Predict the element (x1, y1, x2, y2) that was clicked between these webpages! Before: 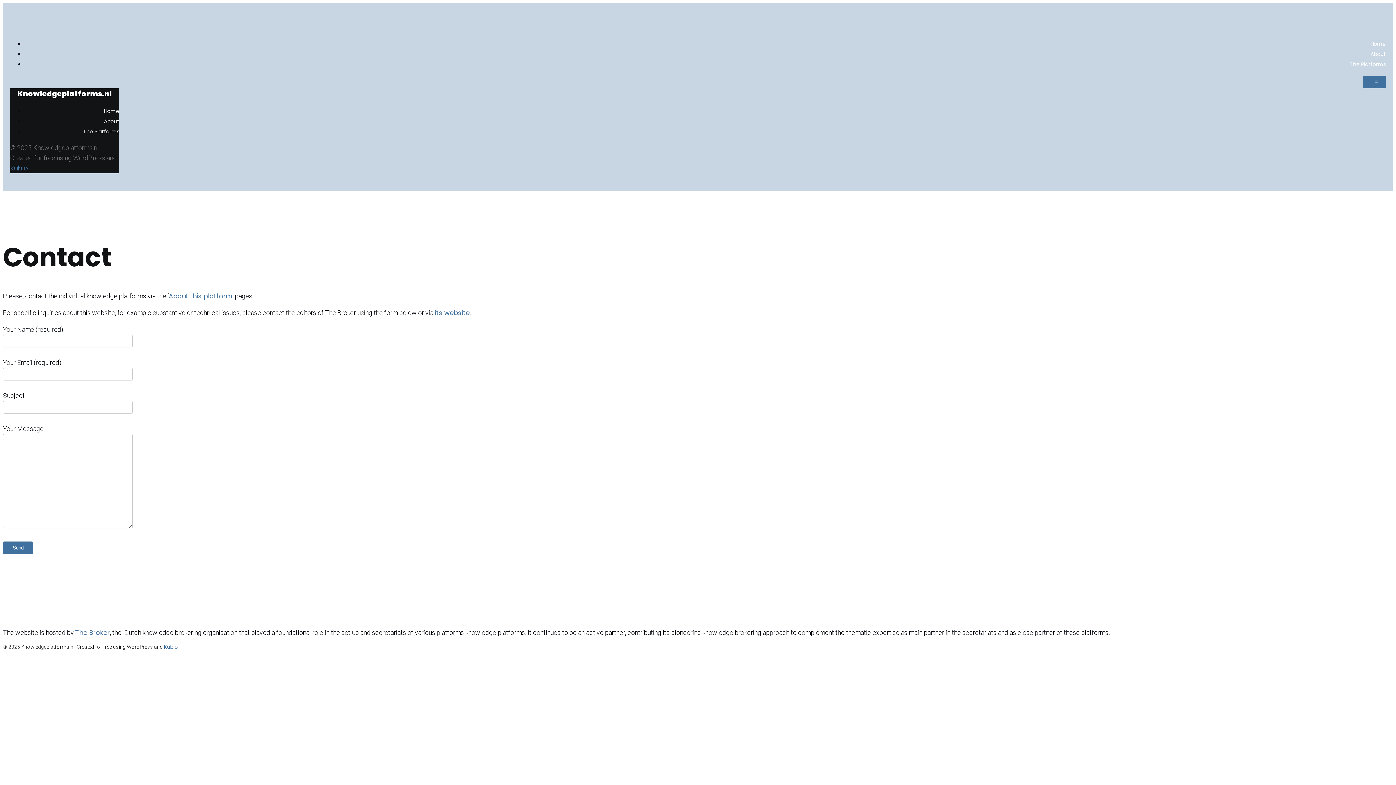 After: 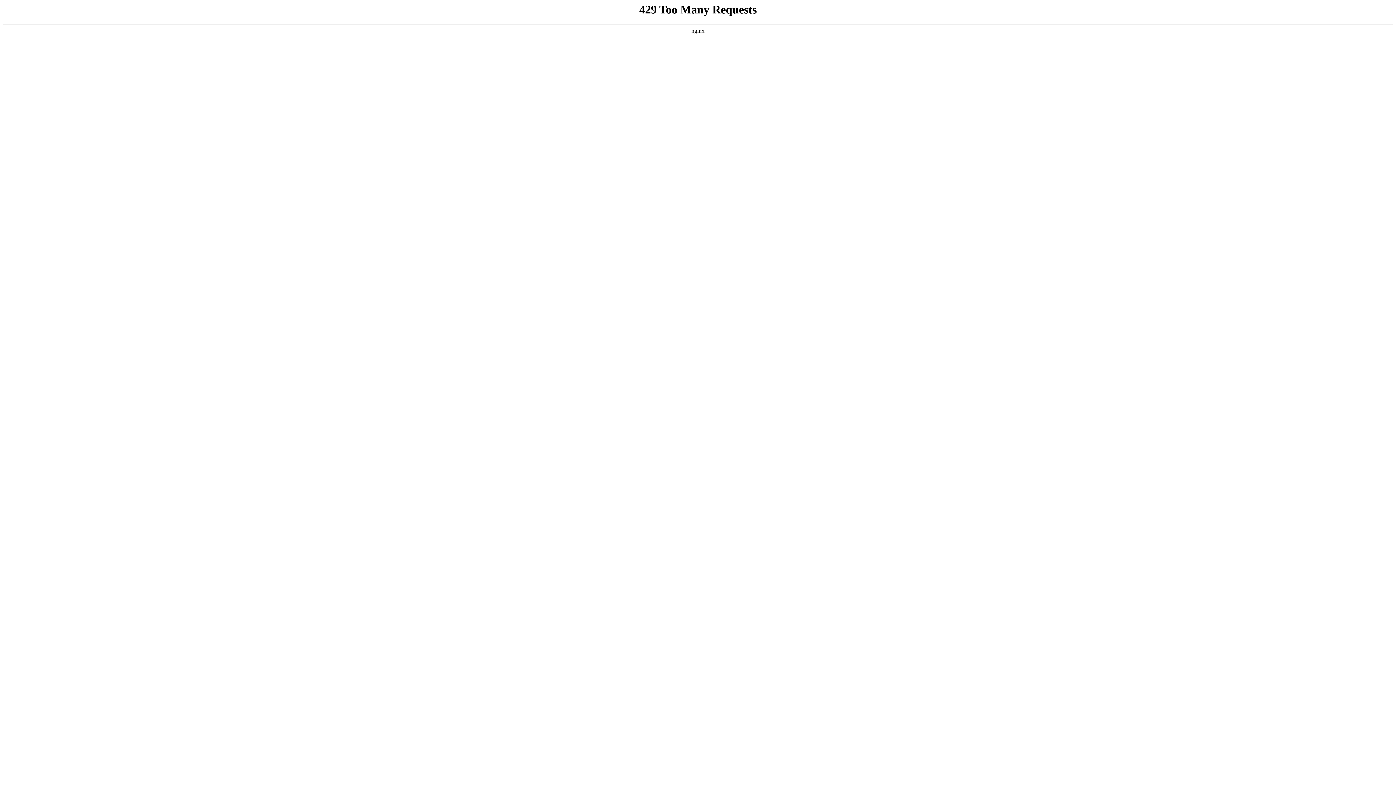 Action: bbox: (1370, 46, 1386, 61) label: About